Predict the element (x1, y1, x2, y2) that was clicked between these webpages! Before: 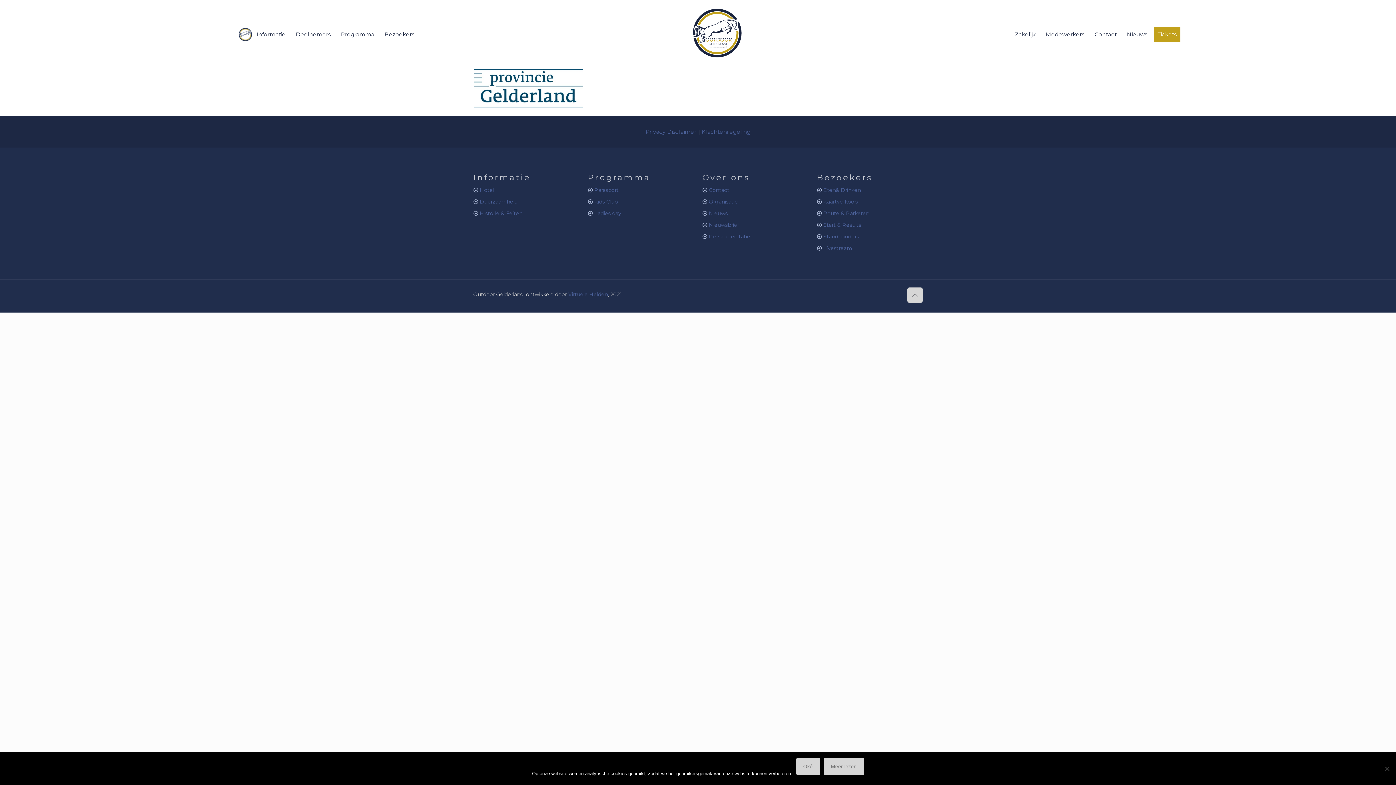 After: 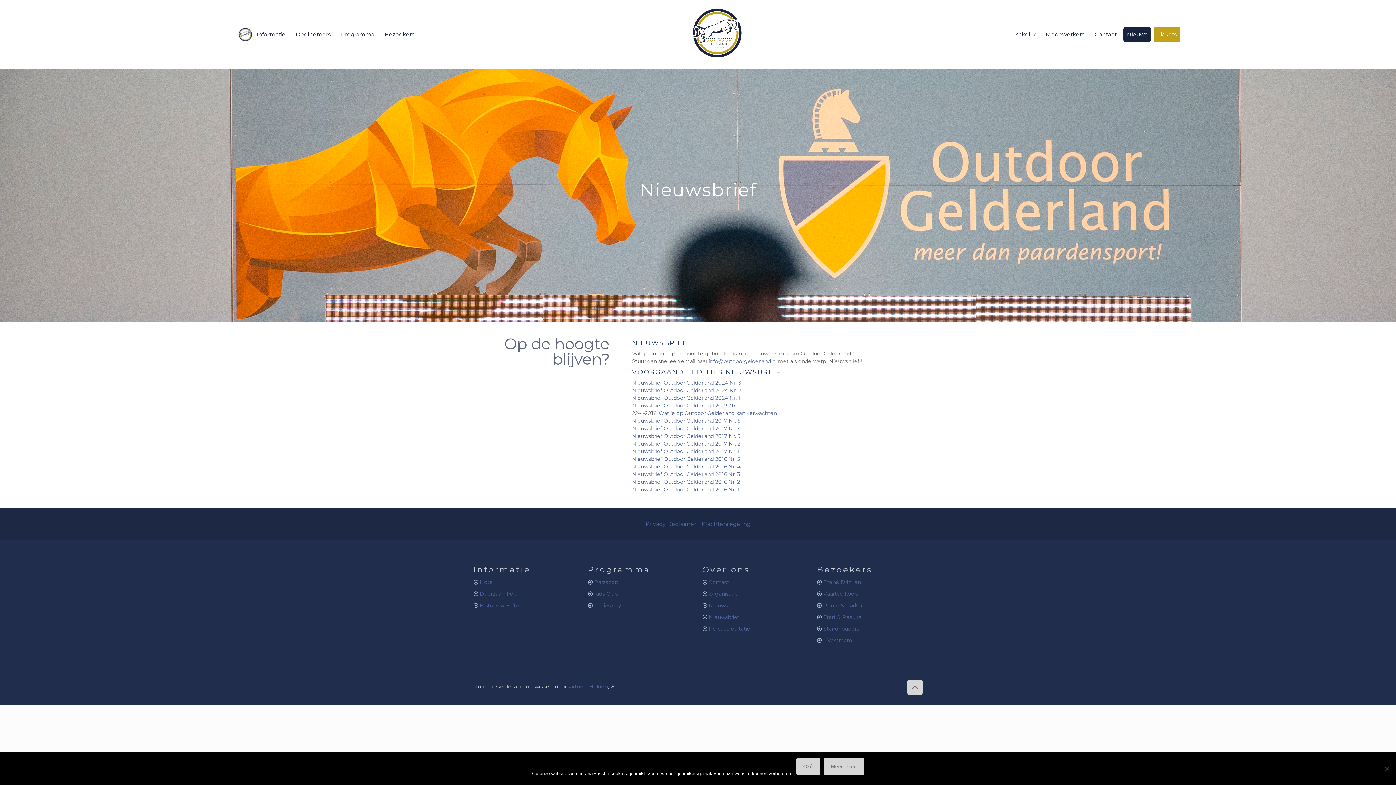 Action: bbox: (709, 221, 739, 228) label: Nieuwsbrief